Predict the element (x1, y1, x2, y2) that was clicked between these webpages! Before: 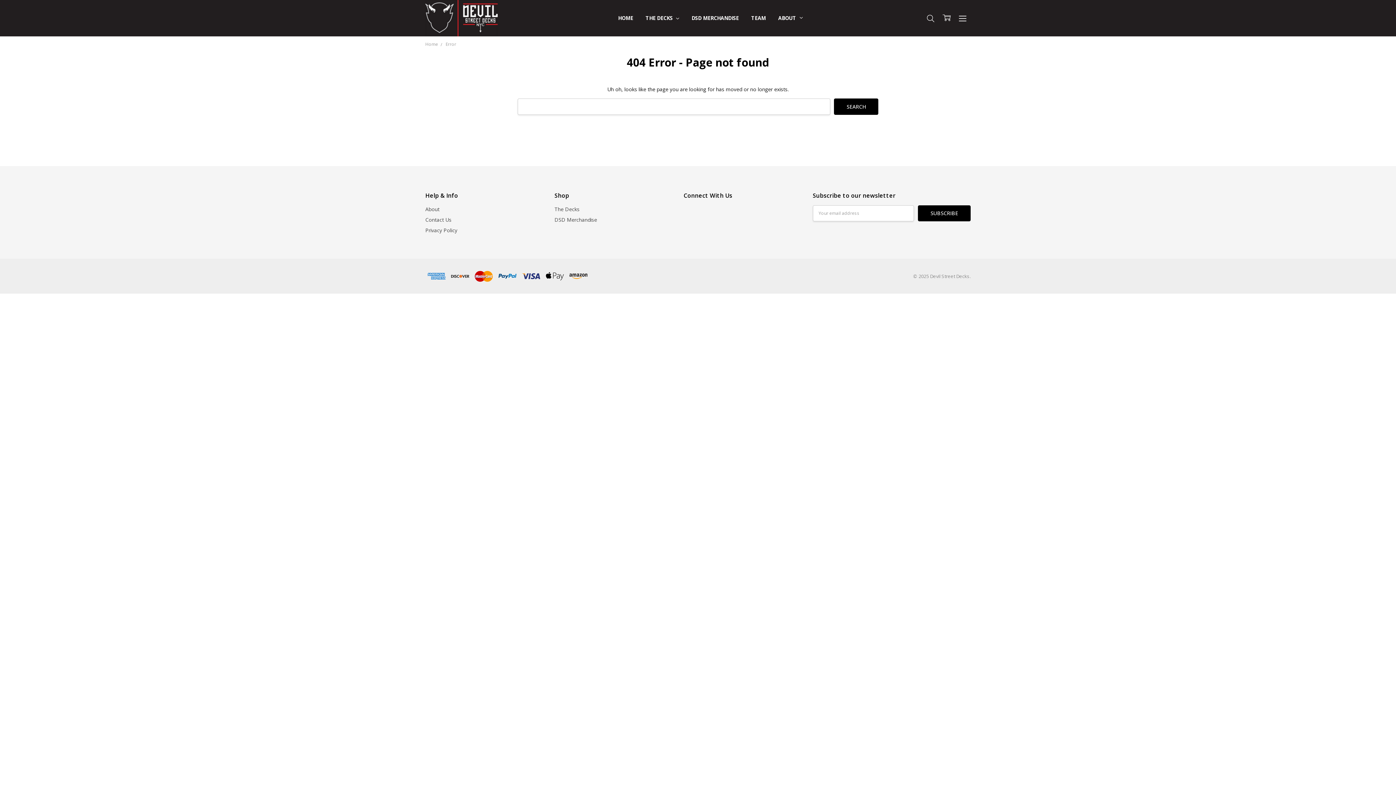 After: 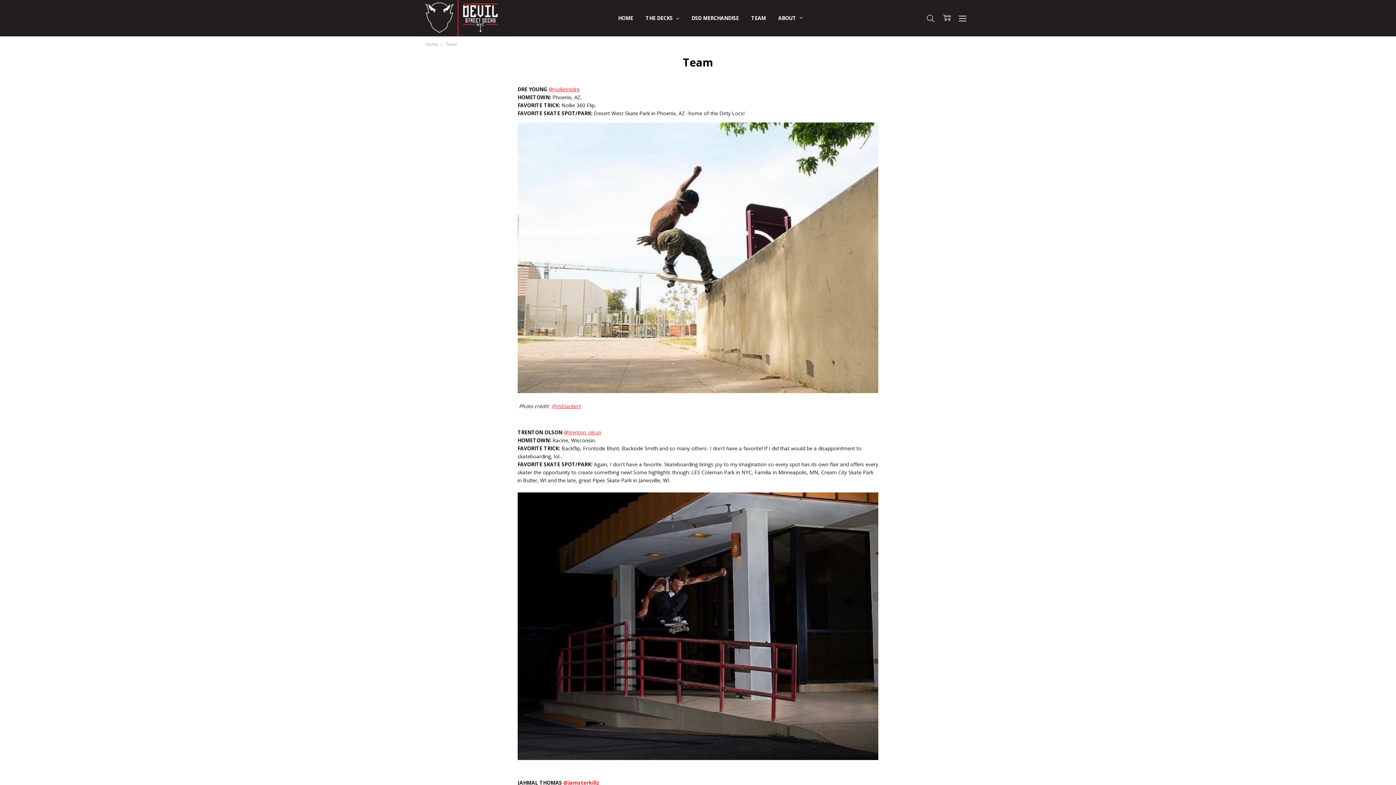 Action: bbox: (745, 2, 772, 34) label: TEAM